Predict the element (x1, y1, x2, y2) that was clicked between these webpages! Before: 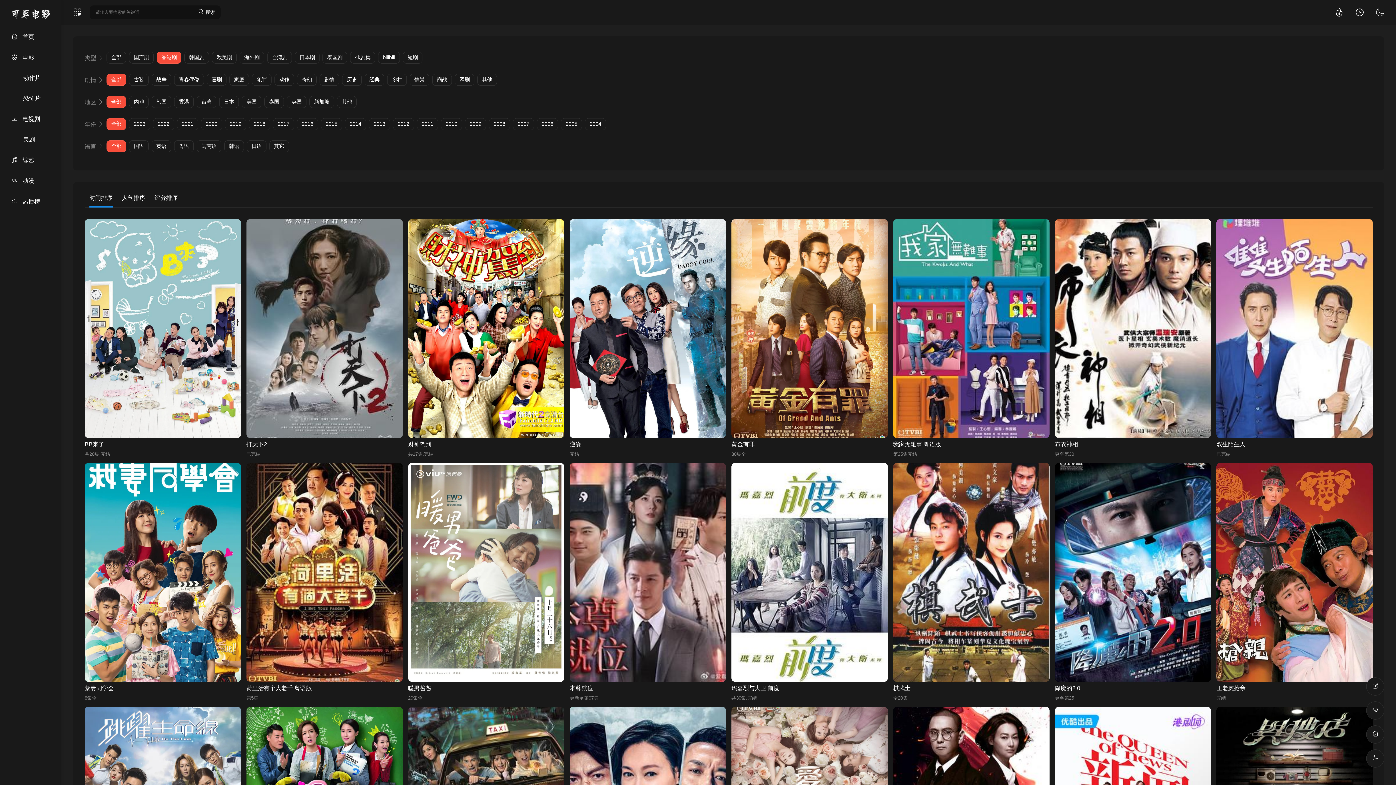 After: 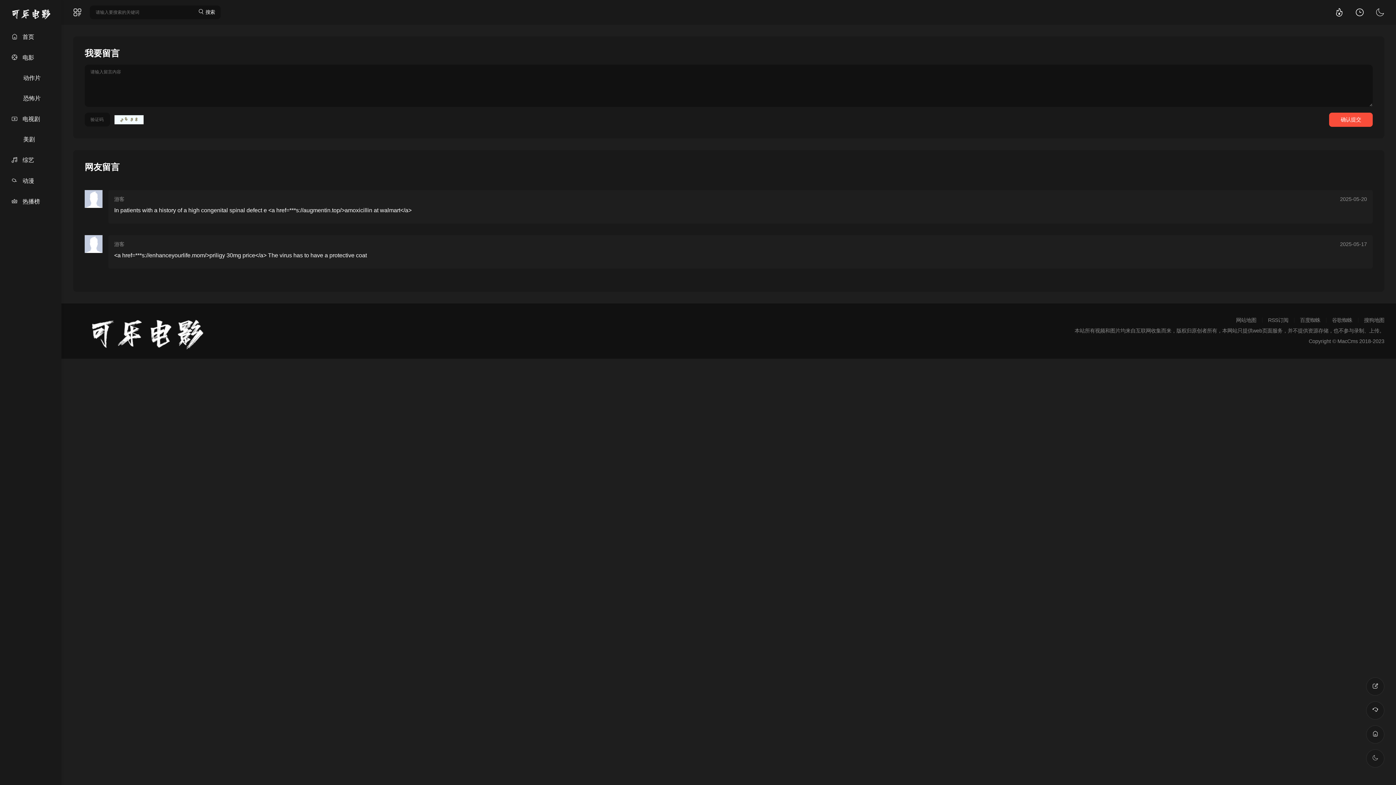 Action: bbox: (1366, 677, 1384, 696)